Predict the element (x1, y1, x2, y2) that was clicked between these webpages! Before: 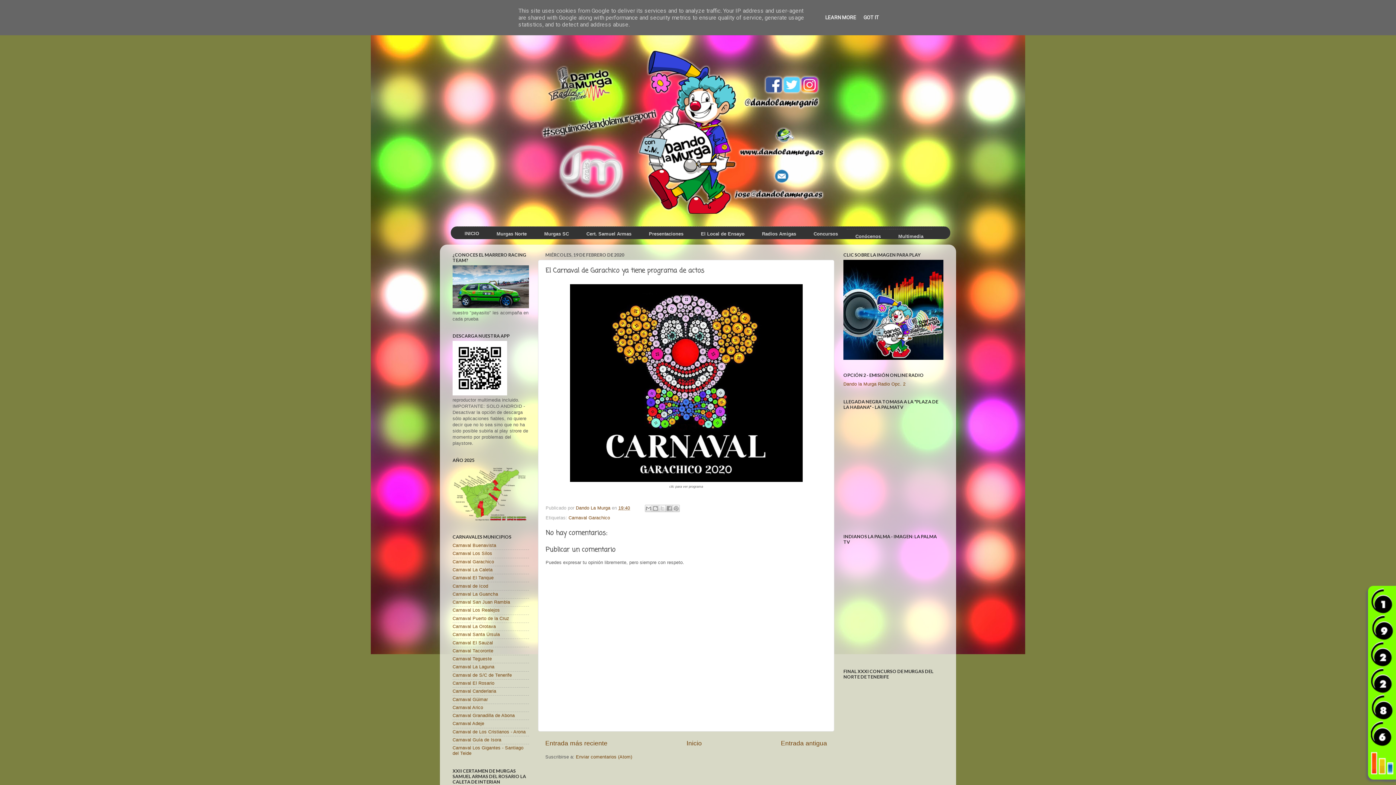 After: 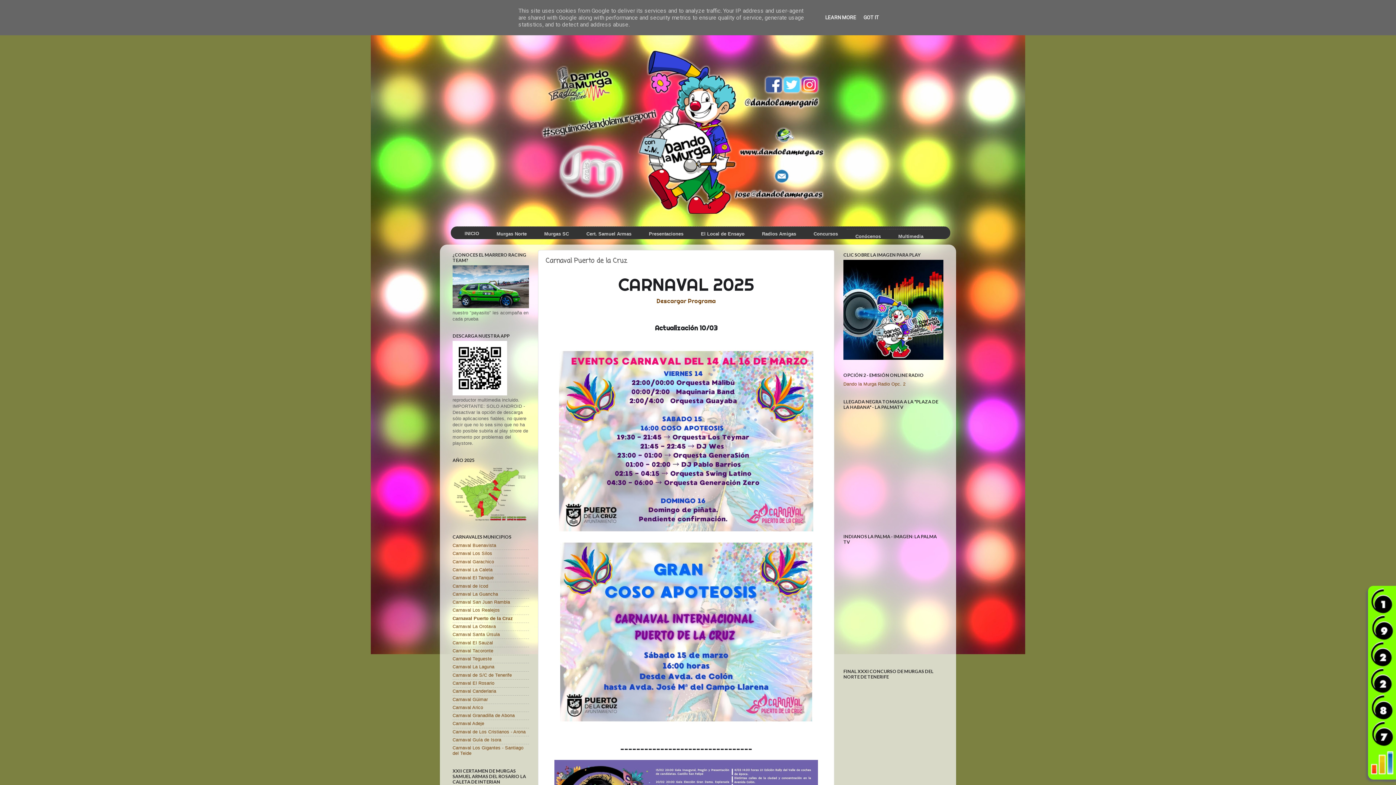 Action: bbox: (452, 616, 509, 621) label: Carnaval Puerto de la Cruz